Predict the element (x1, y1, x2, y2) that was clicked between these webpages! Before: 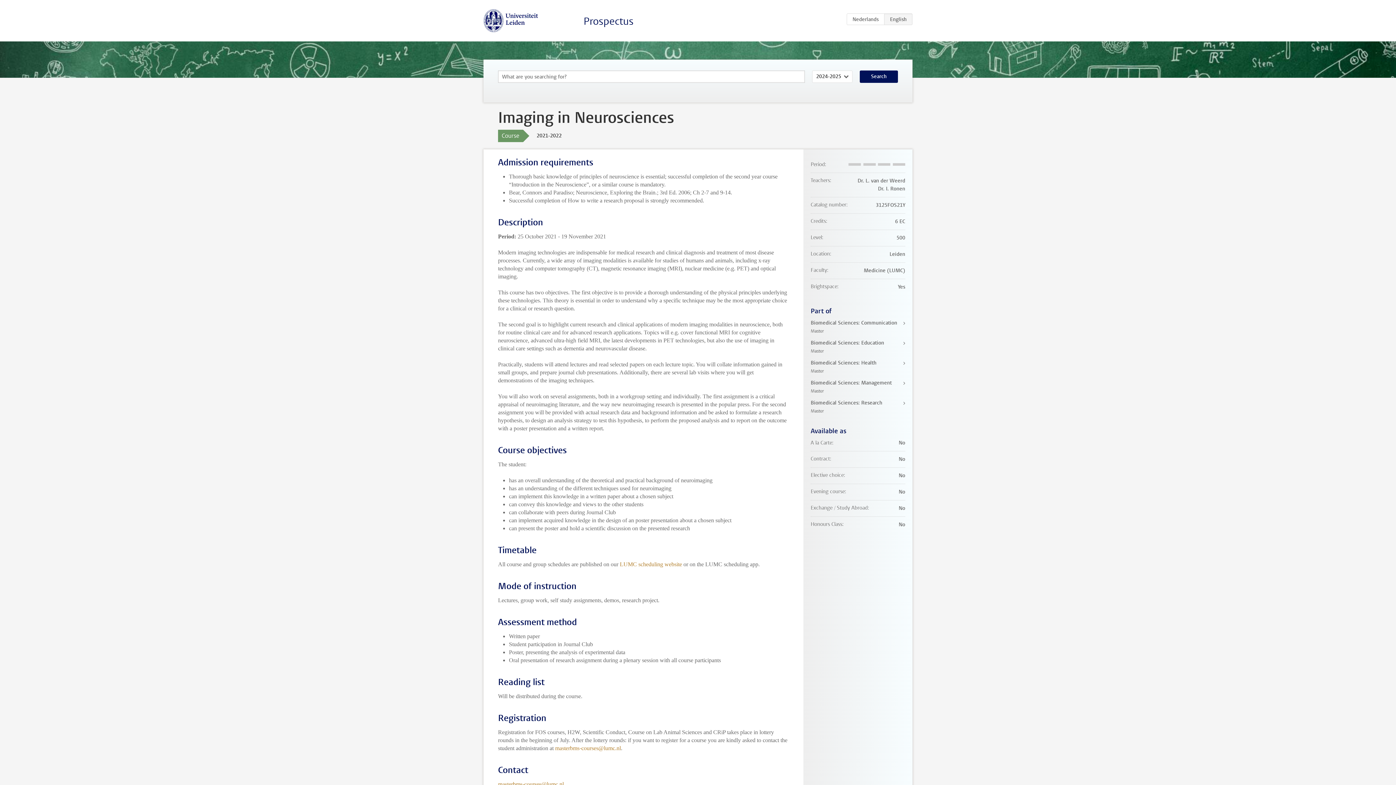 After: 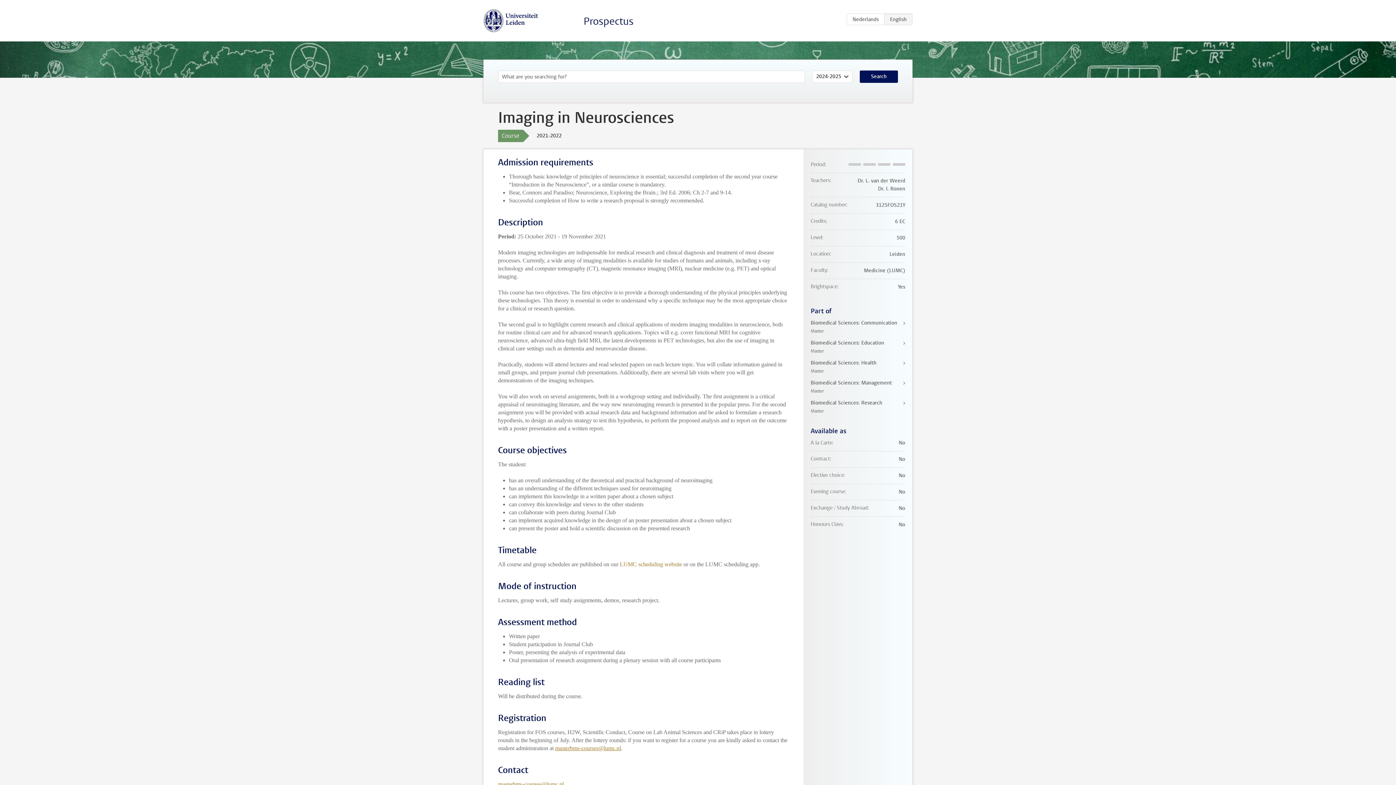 Action: label: masterbms-courses@lumc.nl bbox: (555, 745, 621, 751)